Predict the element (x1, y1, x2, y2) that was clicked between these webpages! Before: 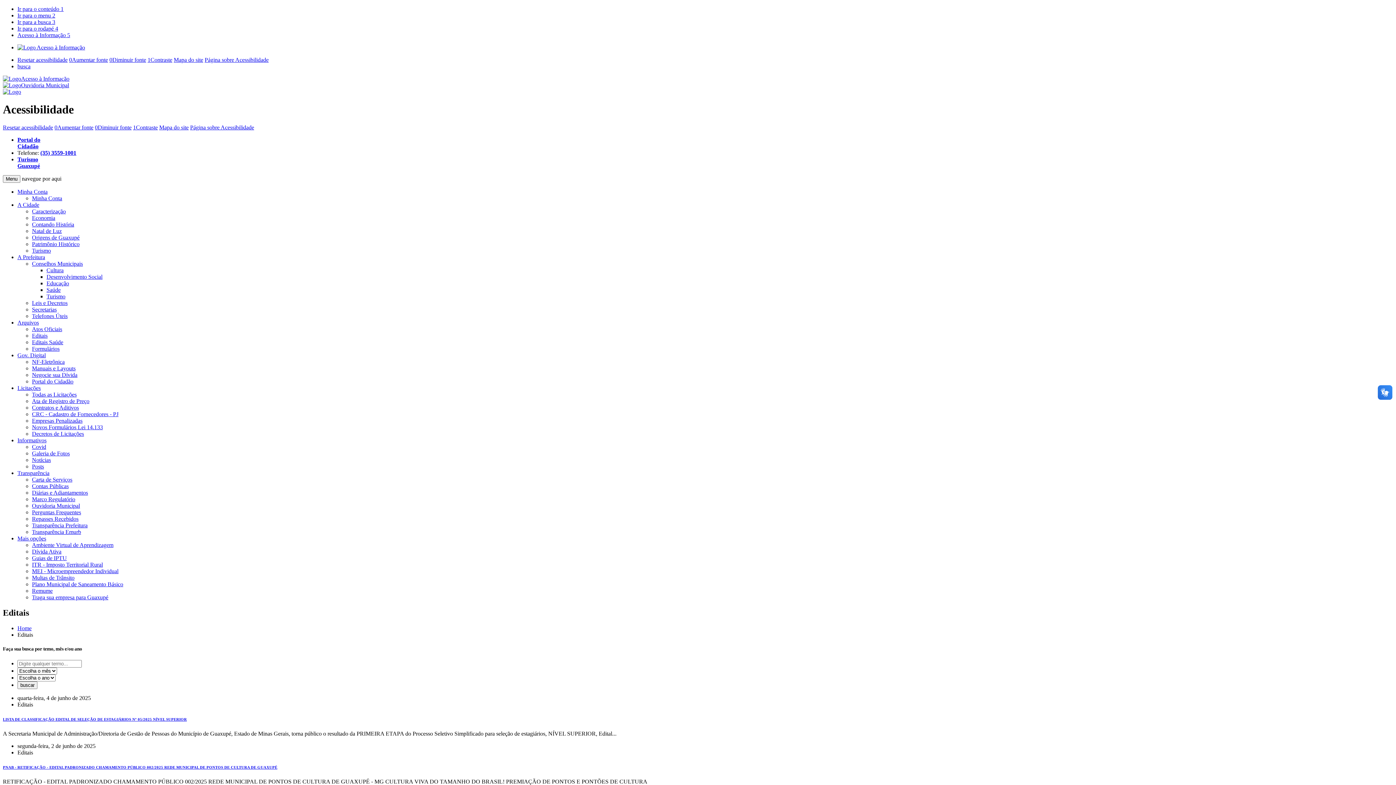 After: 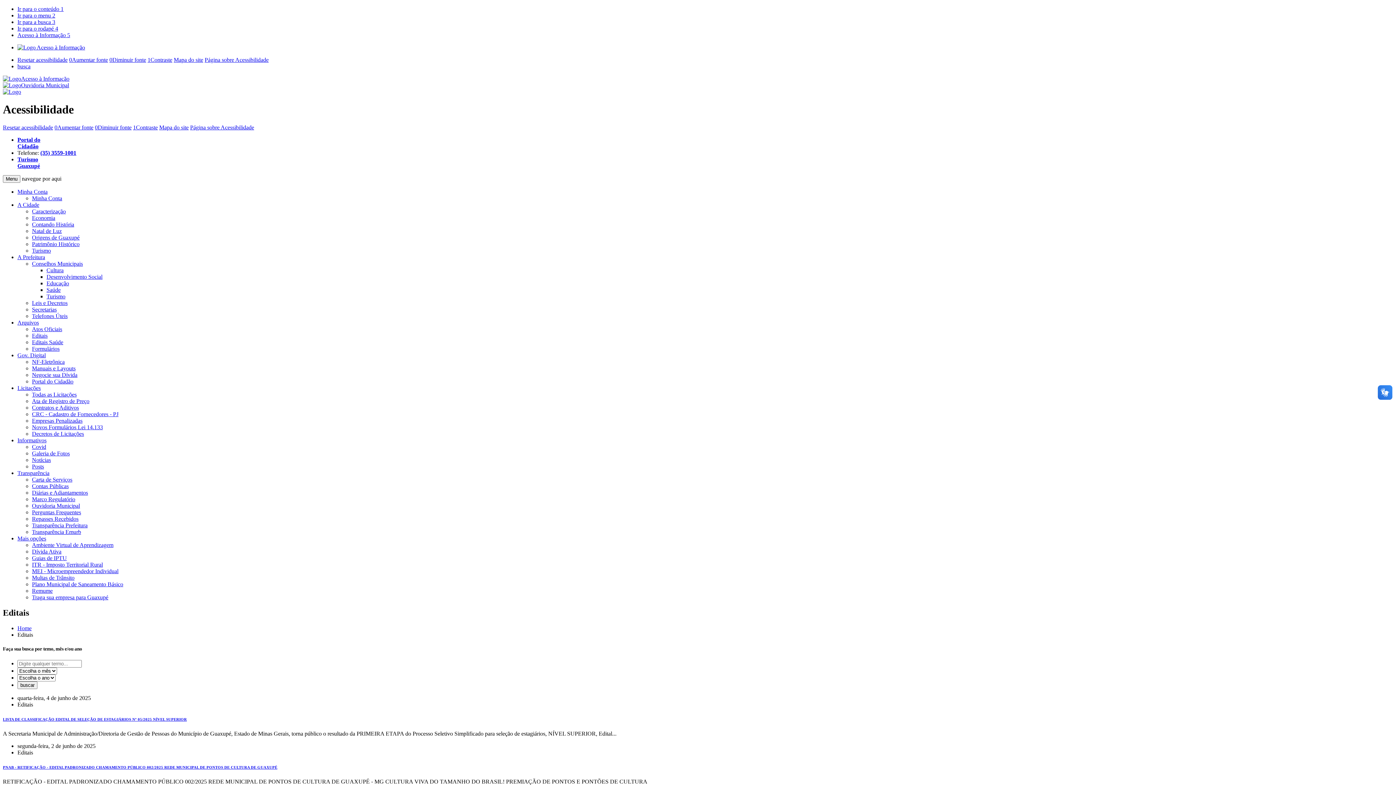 Action: label: Ata de Registro de Preço bbox: (32, 398, 89, 404)